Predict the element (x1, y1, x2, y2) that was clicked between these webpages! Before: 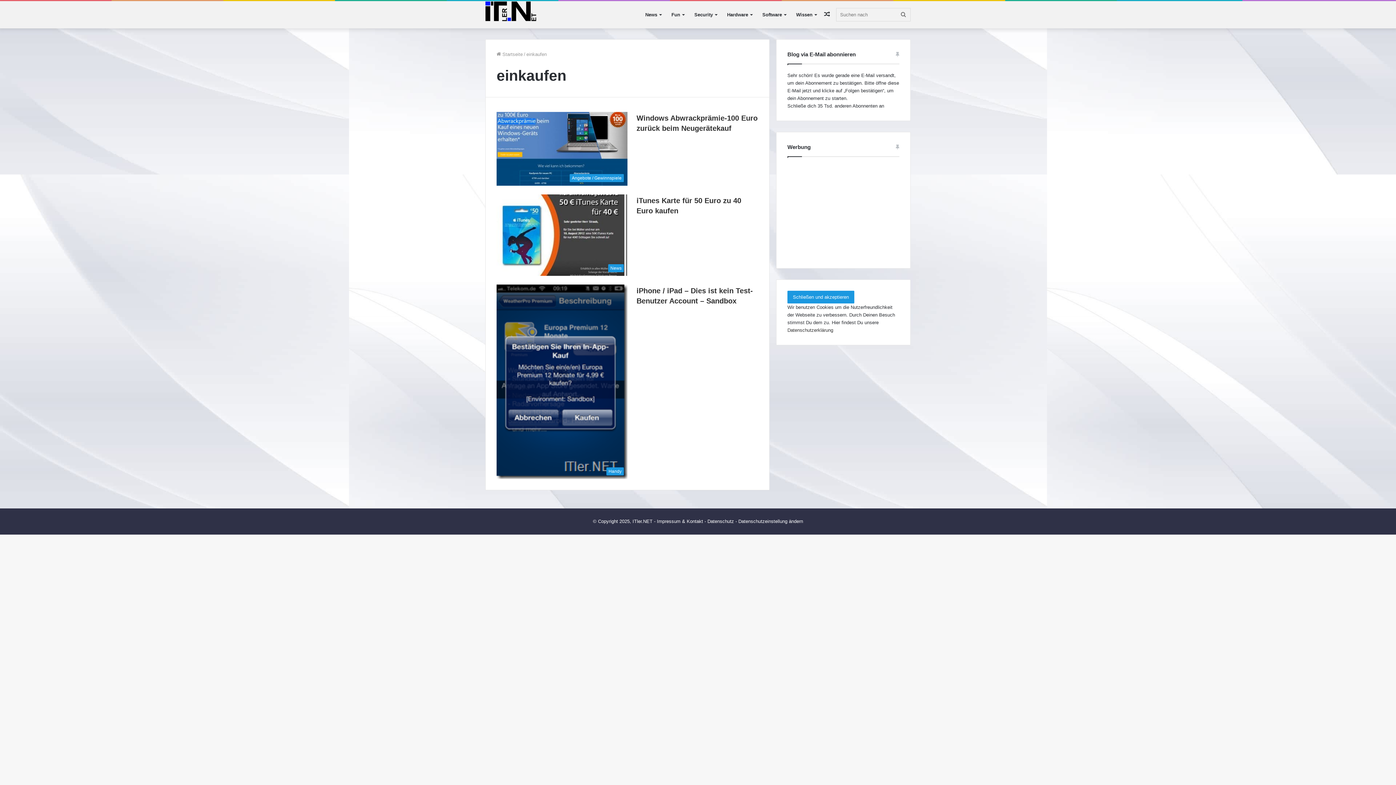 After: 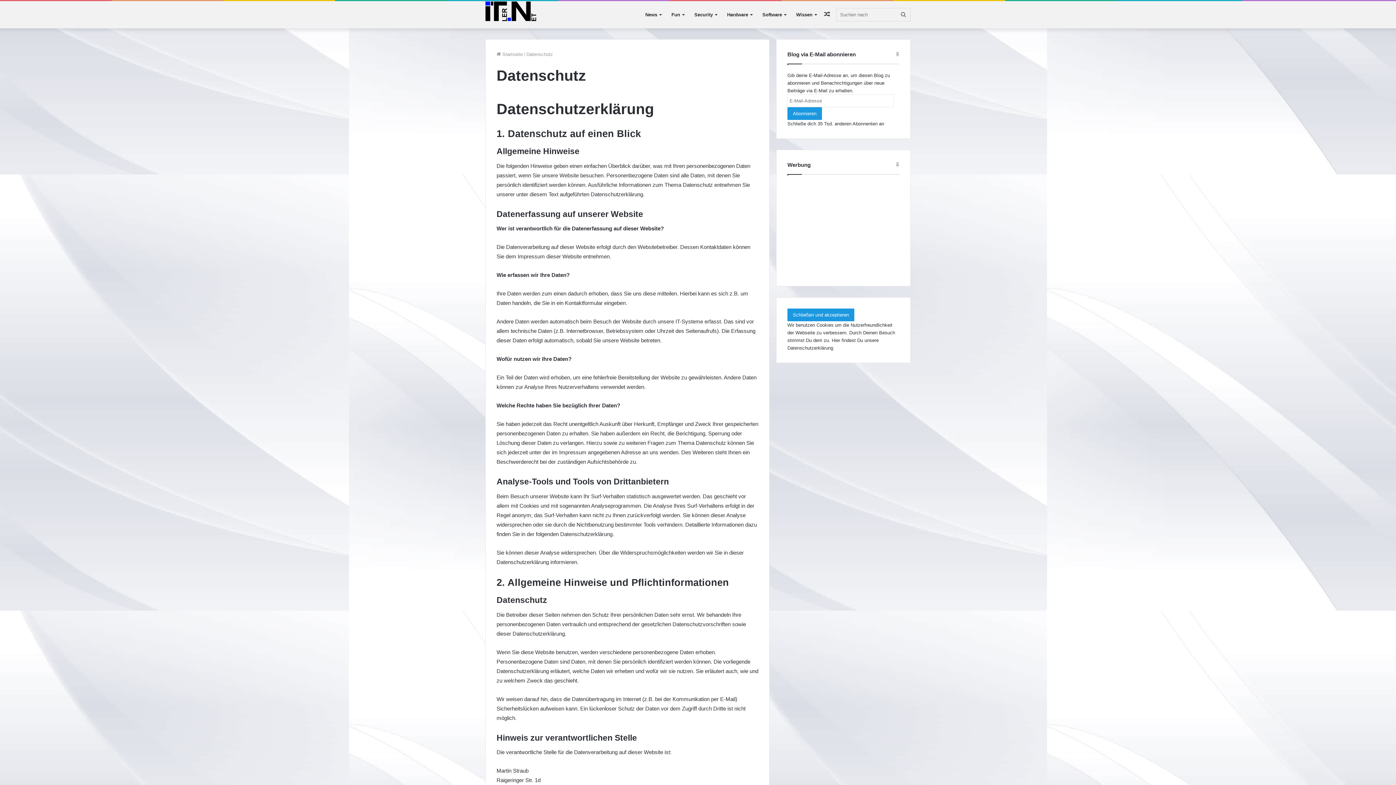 Action: label: Datenschutz bbox: (707, 519, 734, 524)